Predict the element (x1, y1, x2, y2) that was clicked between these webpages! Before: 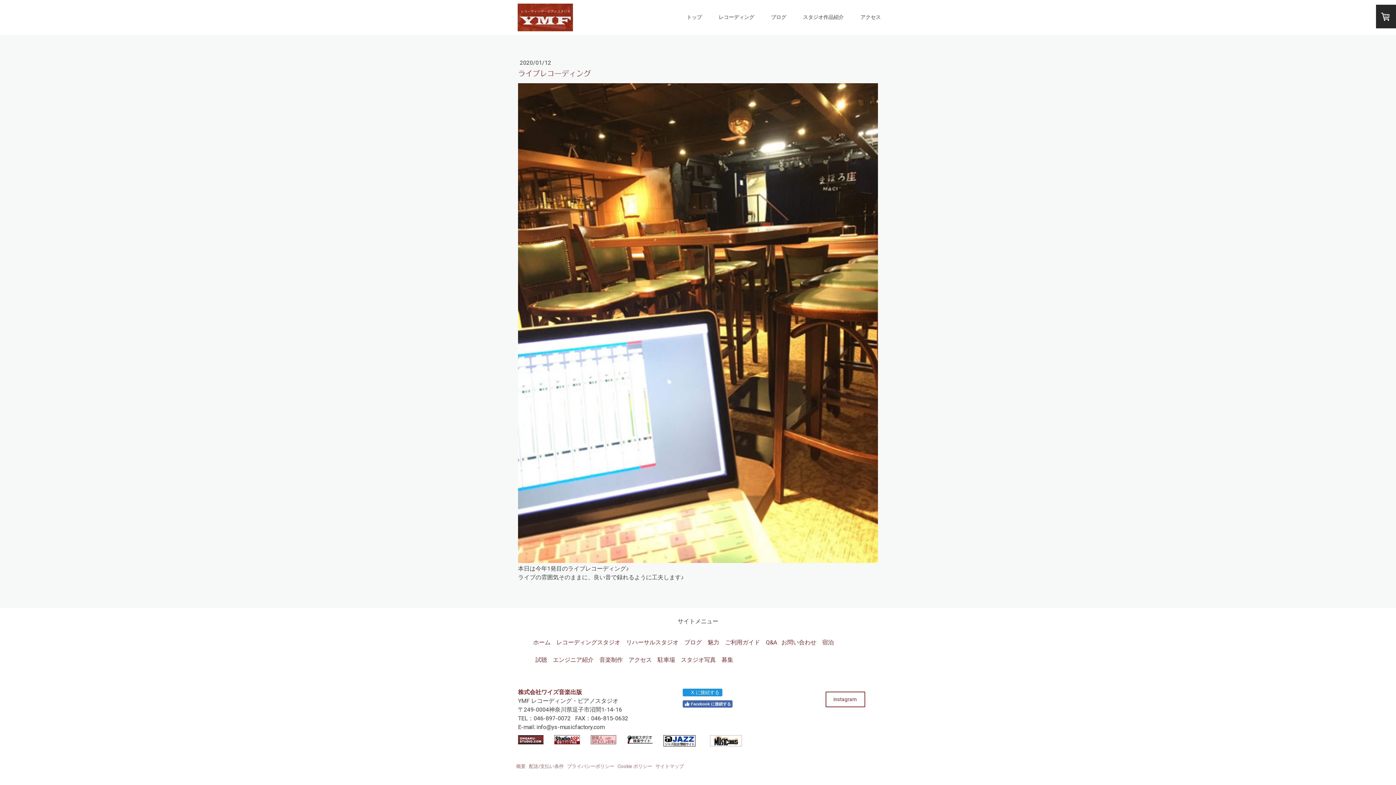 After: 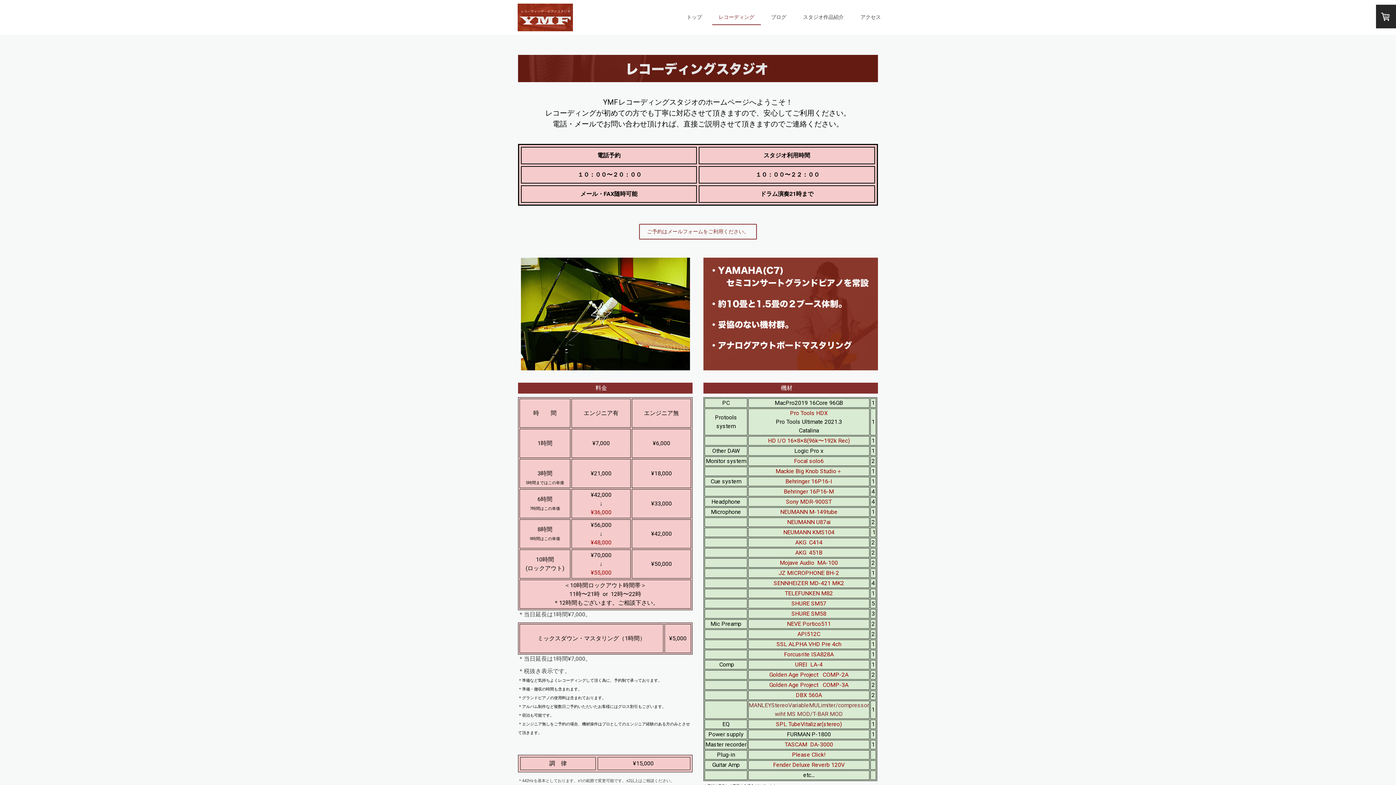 Action: bbox: (712, 9, 761, 25) label: レコーディング